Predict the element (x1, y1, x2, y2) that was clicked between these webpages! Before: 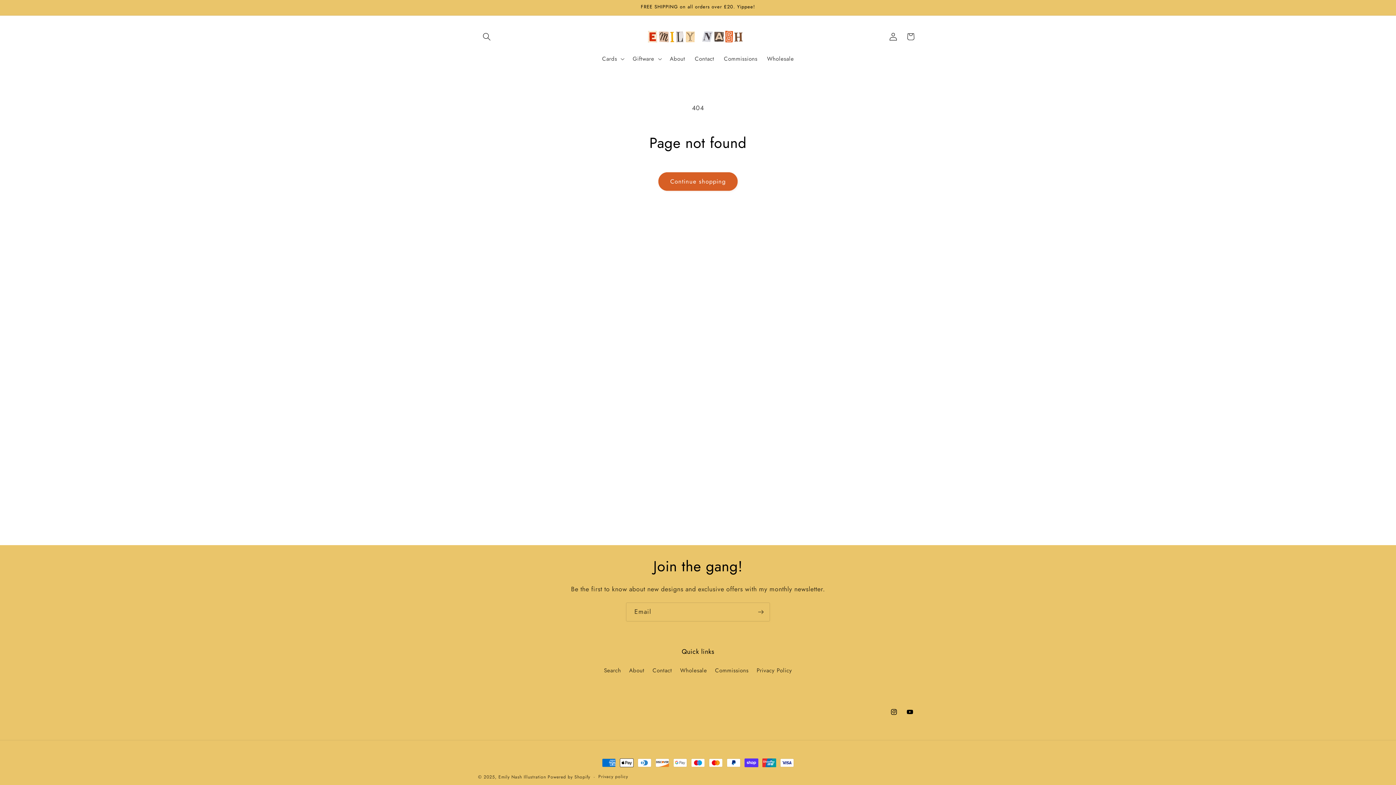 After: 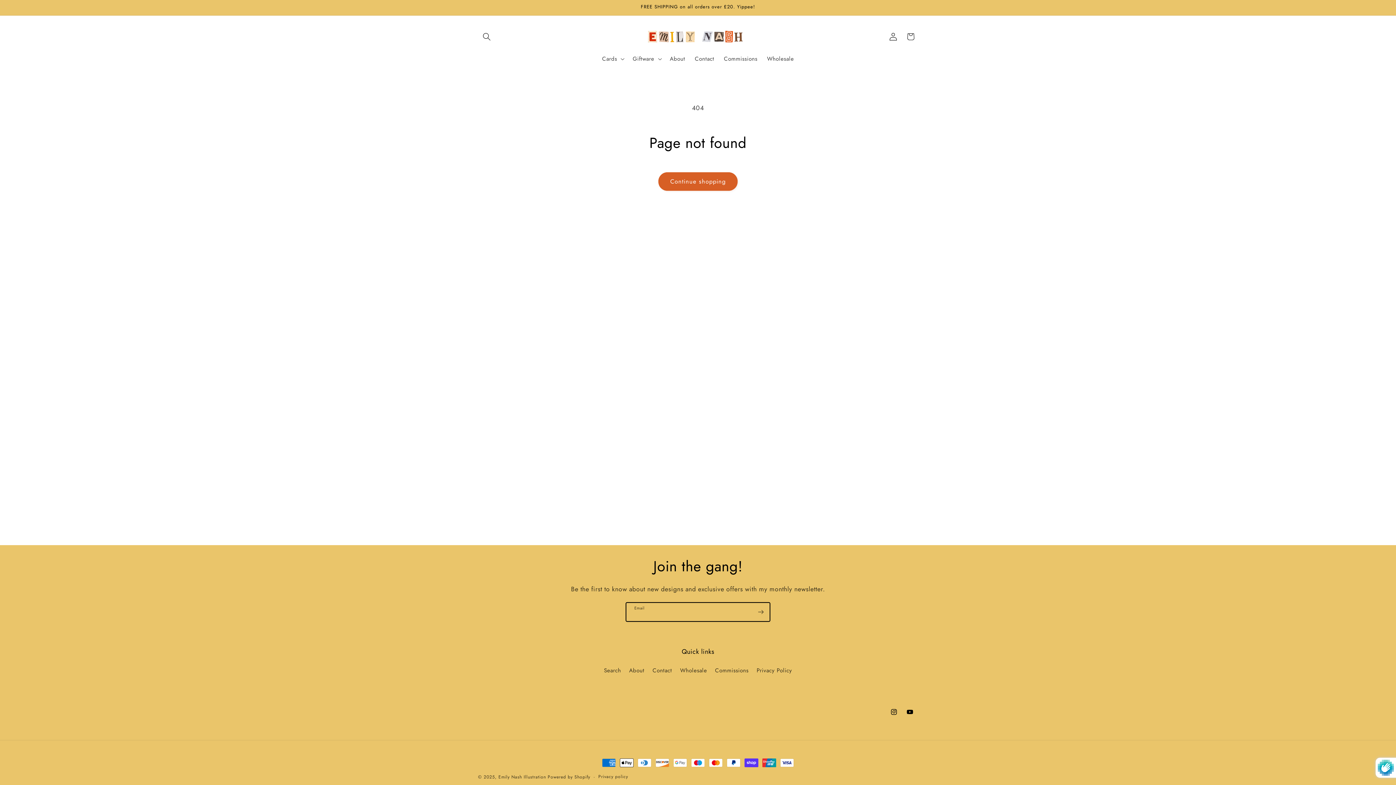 Action: label: Subscribe bbox: (752, 602, 769, 621)